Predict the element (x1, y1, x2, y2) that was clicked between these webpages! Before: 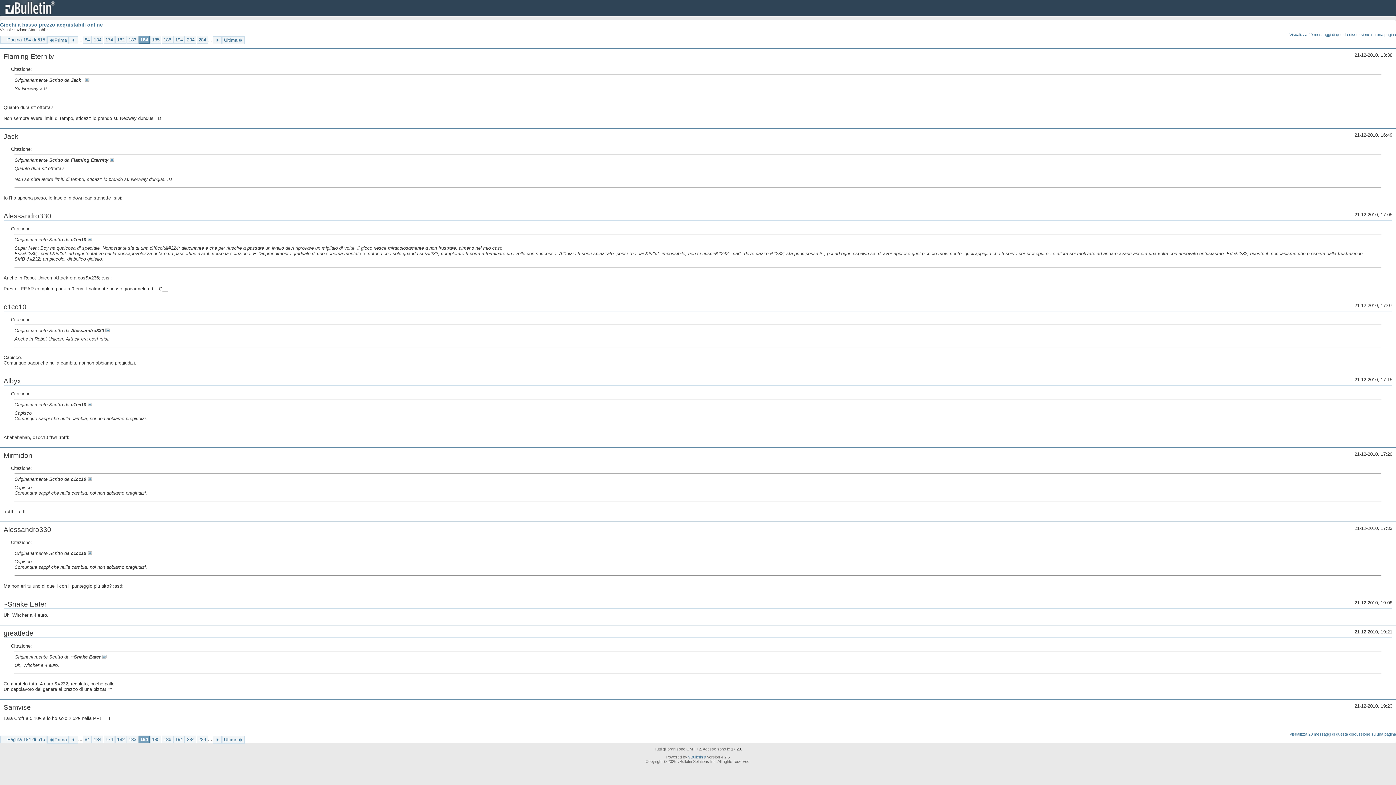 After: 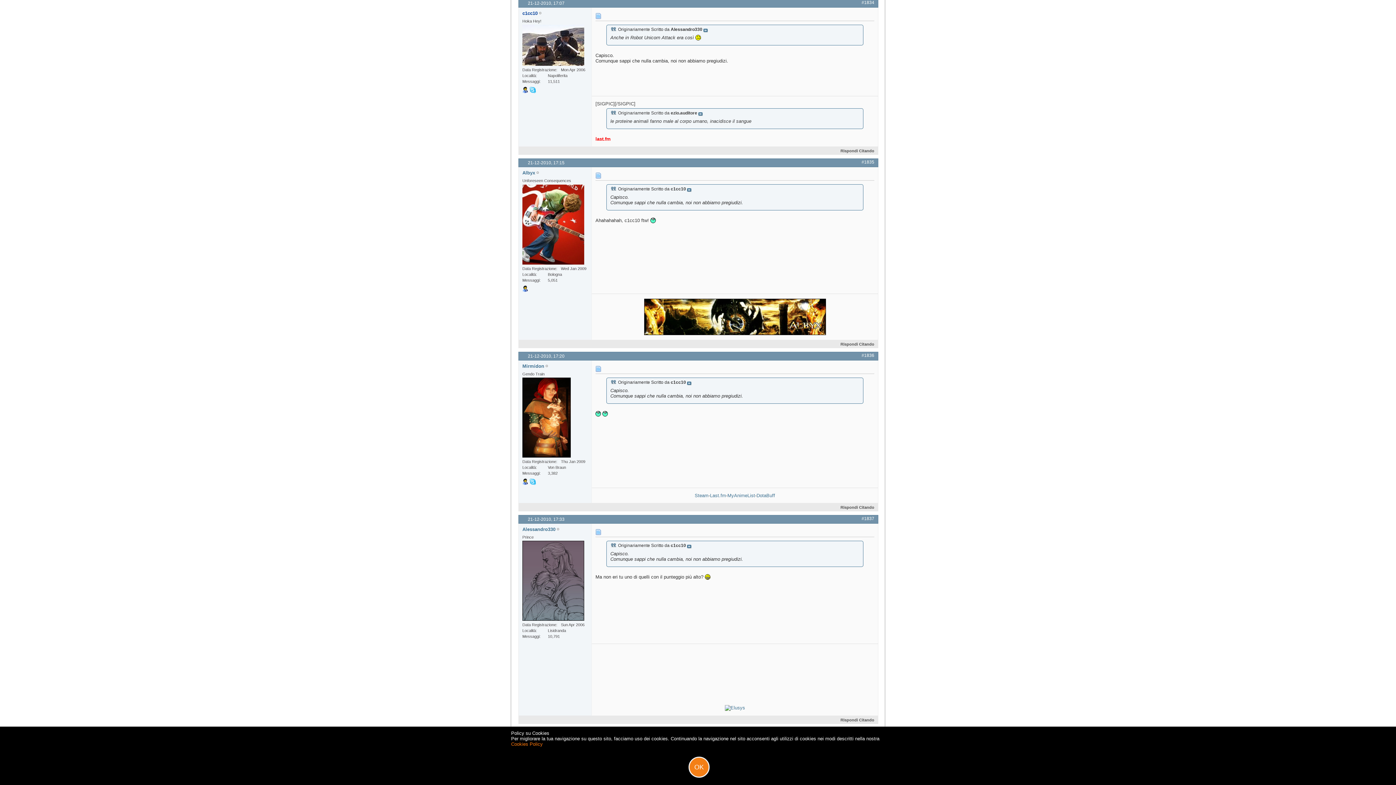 Action: bbox: (87, 476, 92, 482)